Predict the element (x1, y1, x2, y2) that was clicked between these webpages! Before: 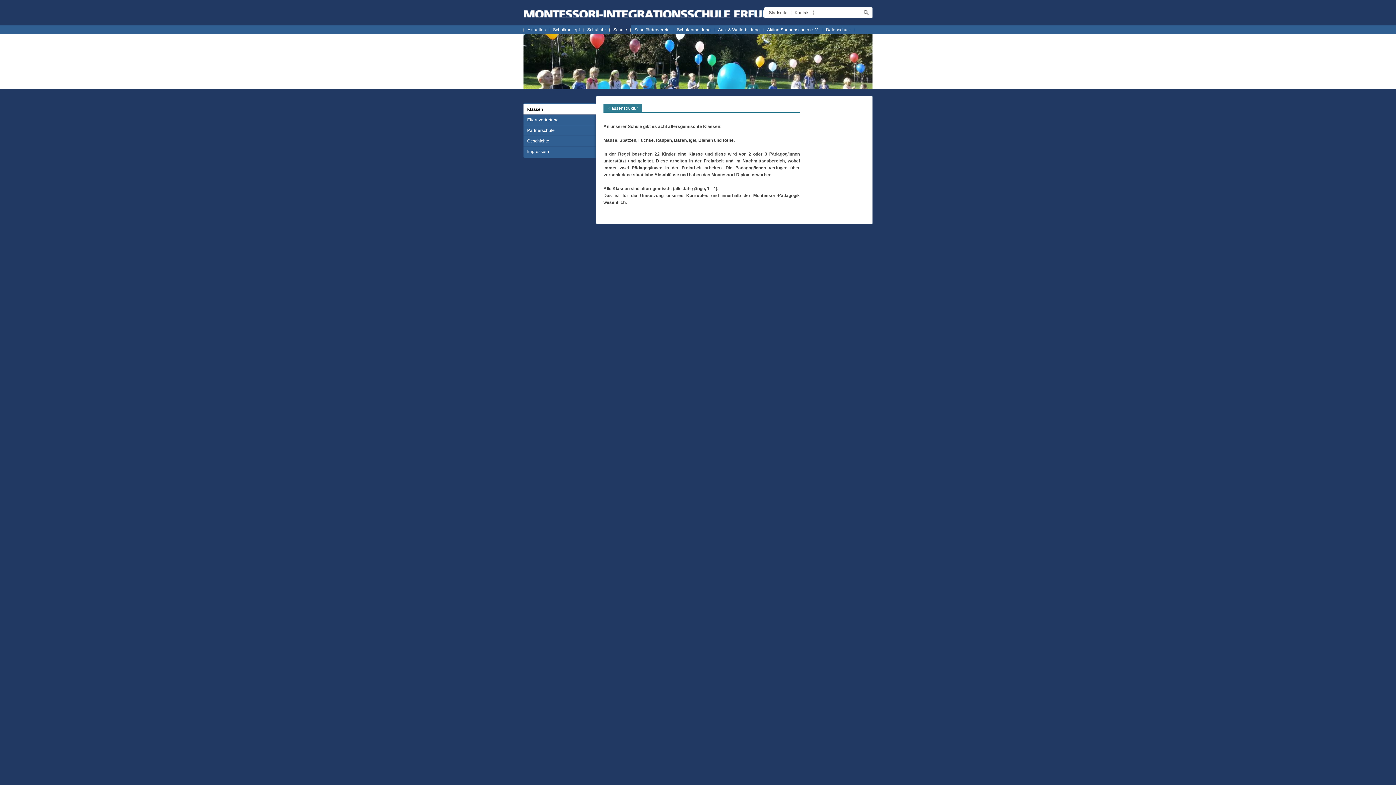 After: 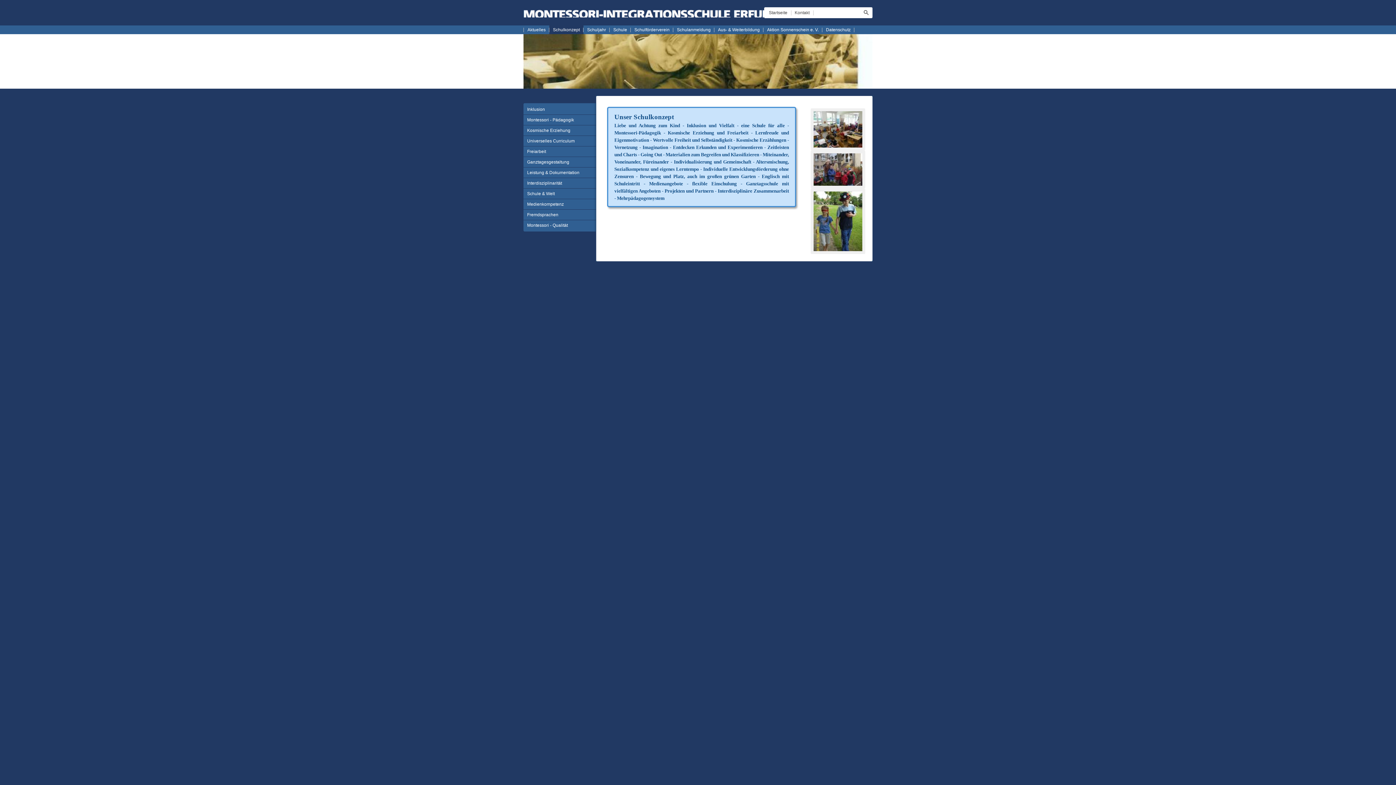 Action: label: Schulkonzept bbox: (549, 25, 583, 34)